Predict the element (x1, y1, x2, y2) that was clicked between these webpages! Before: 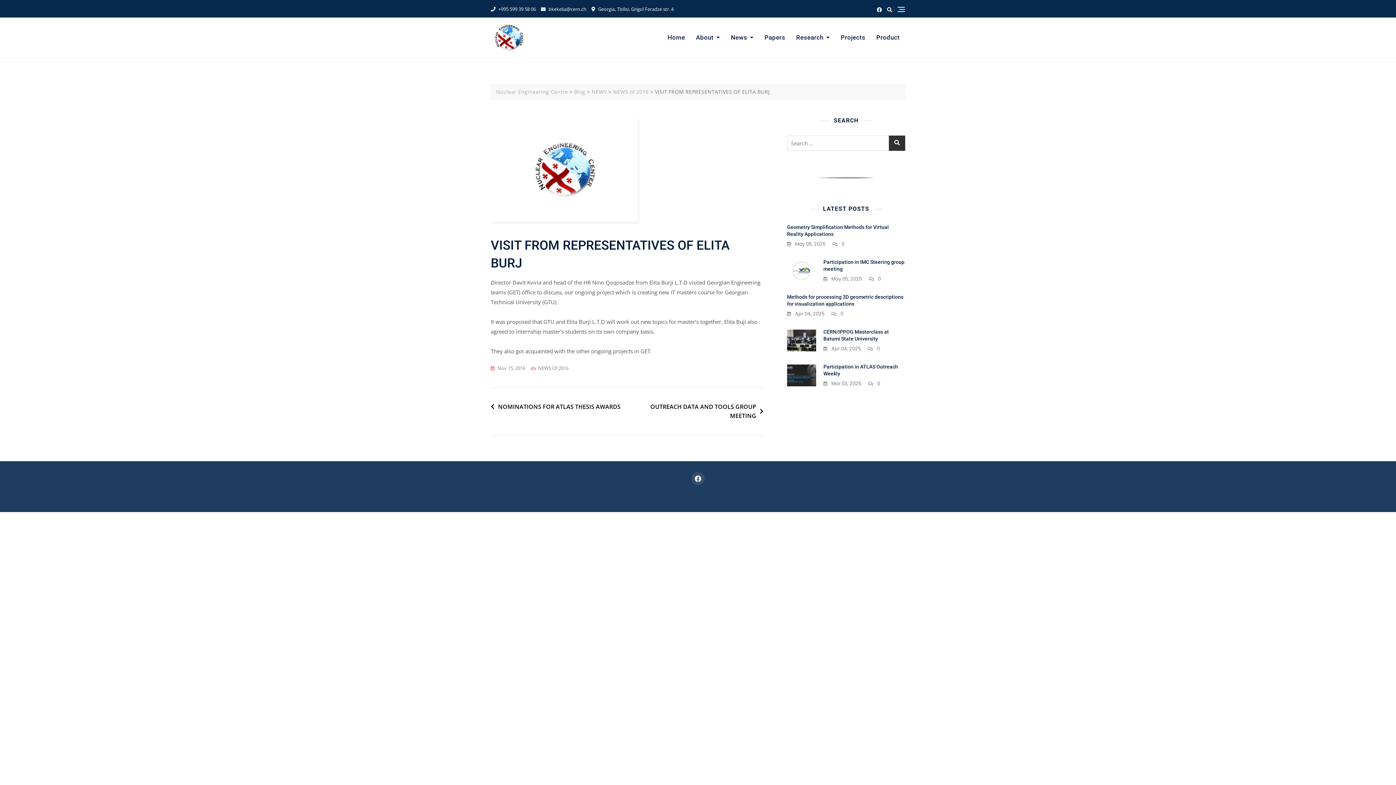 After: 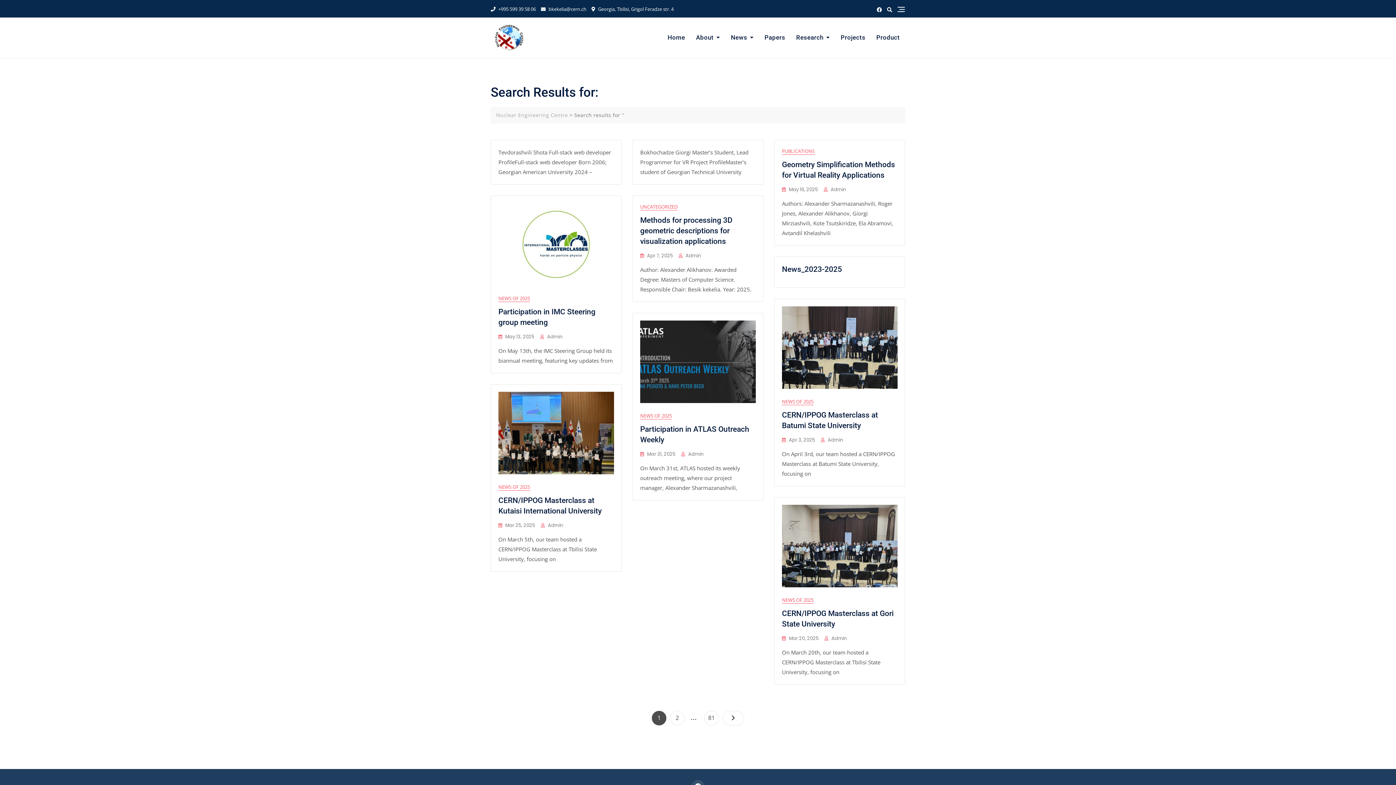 Action: bbox: (889, 135, 905, 150)